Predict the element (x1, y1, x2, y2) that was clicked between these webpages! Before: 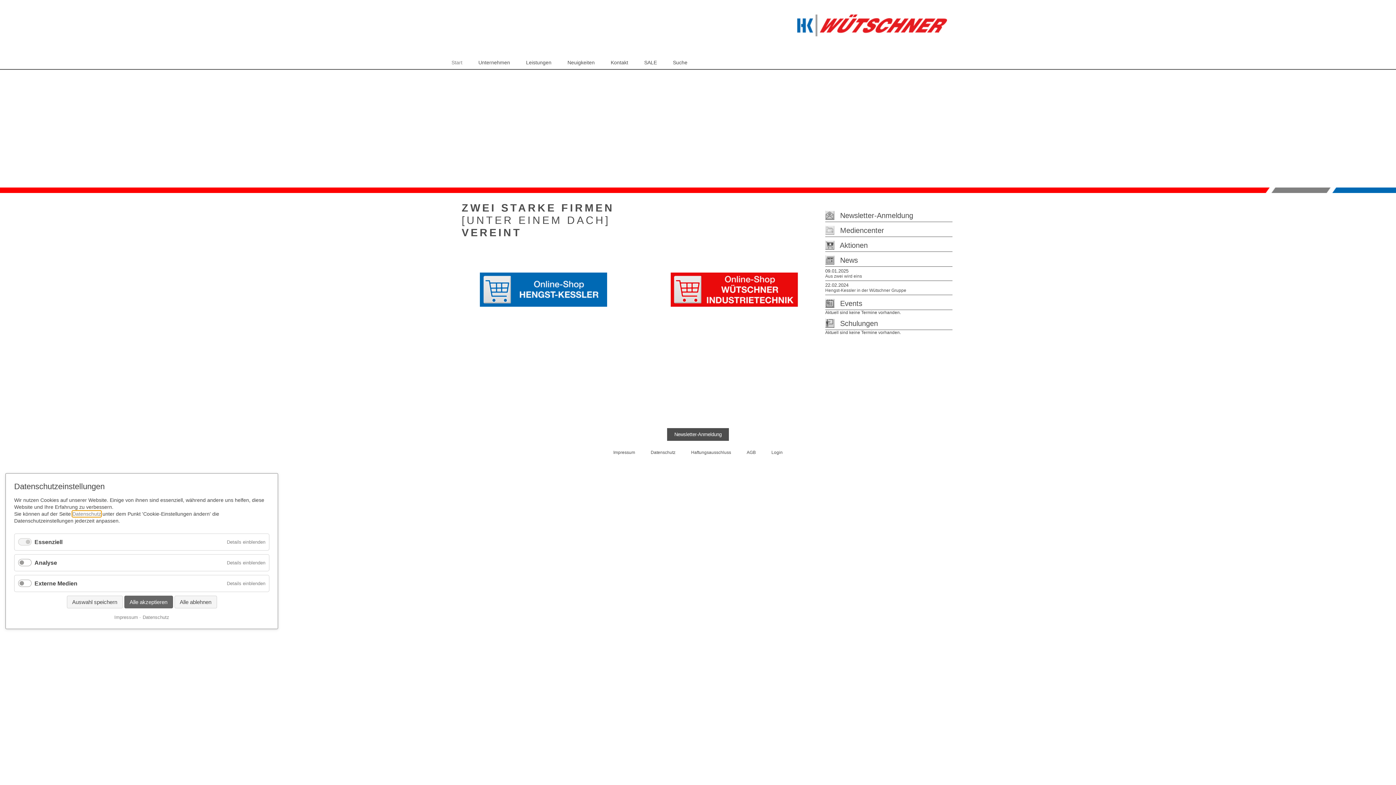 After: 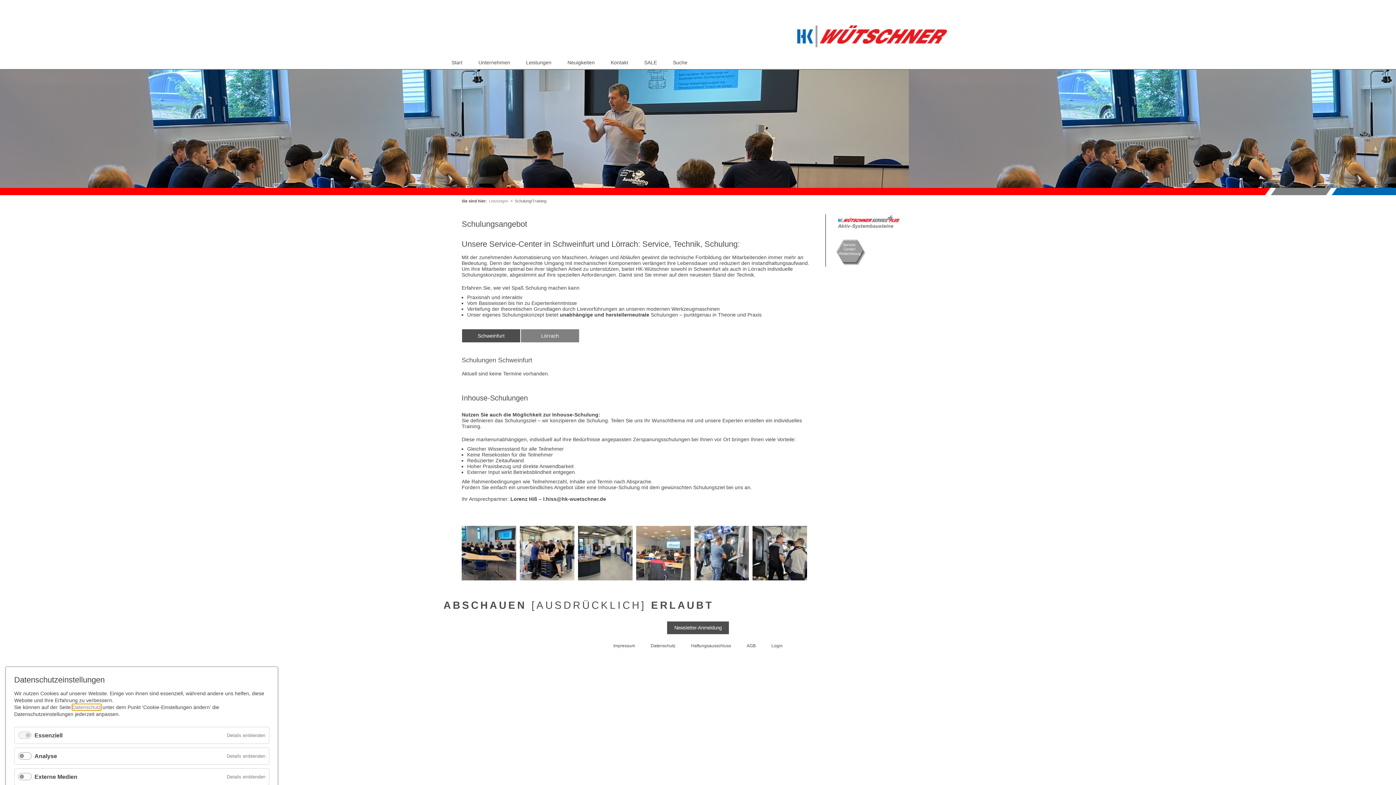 Action: label: Schulungen bbox: (840, 319, 878, 327)